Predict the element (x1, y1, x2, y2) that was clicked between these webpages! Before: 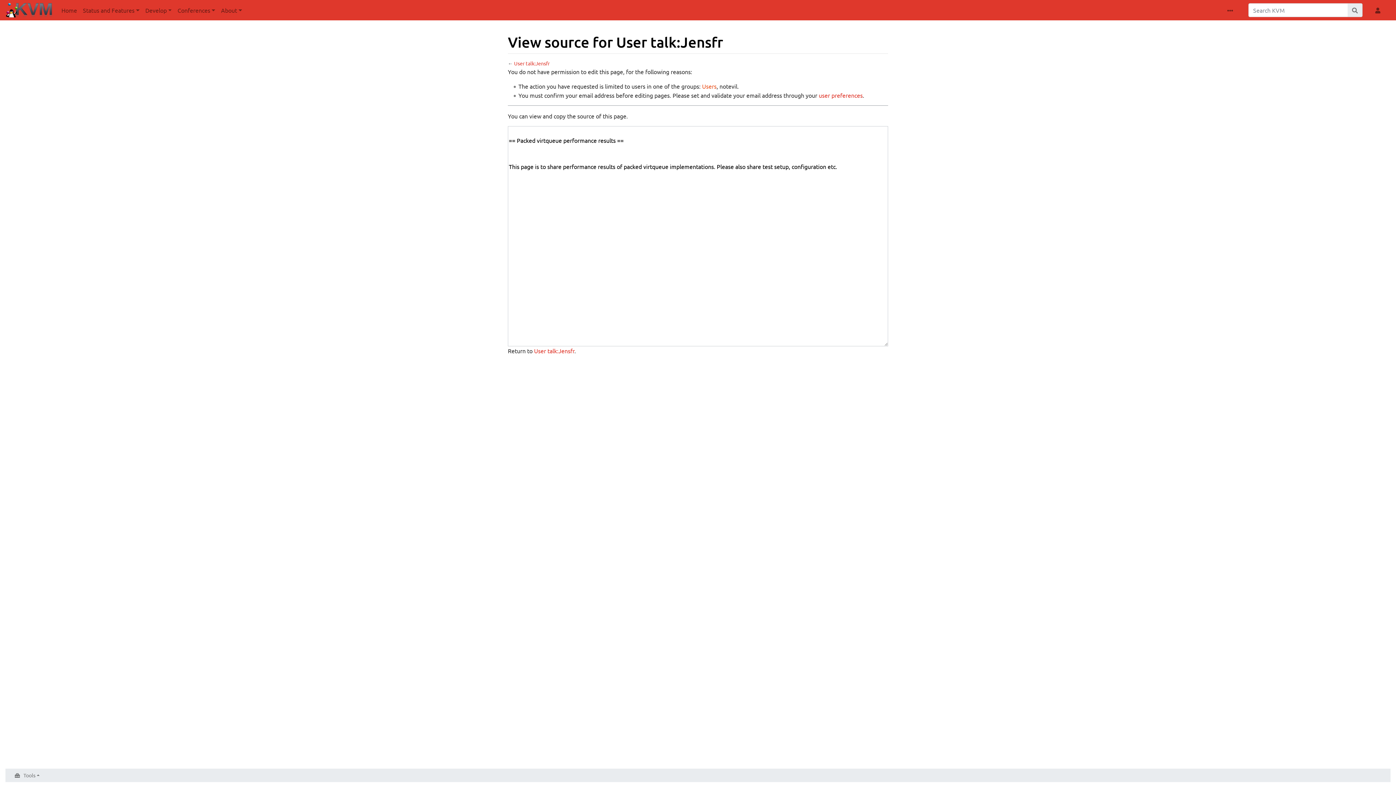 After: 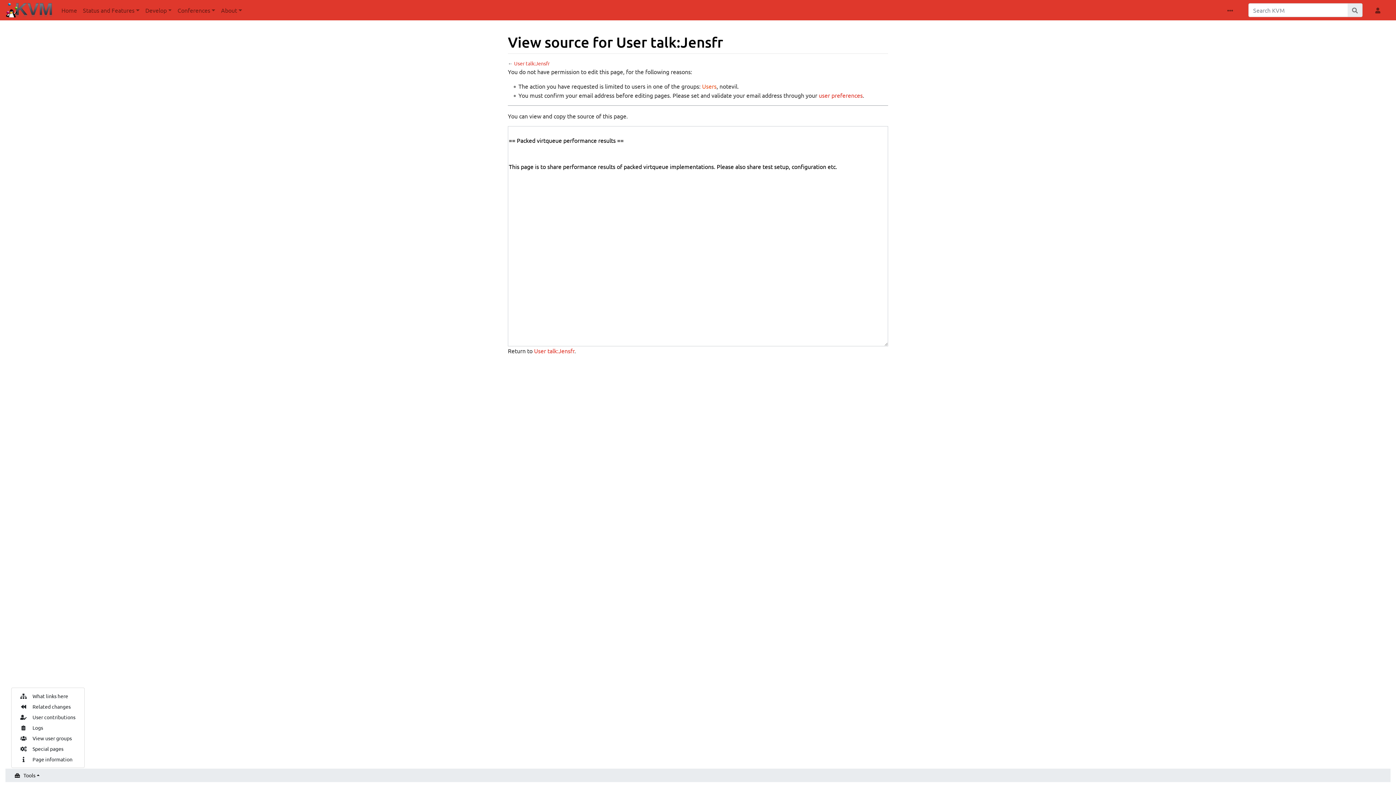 Action: bbox: (11, 769, 42, 782) label: Tools